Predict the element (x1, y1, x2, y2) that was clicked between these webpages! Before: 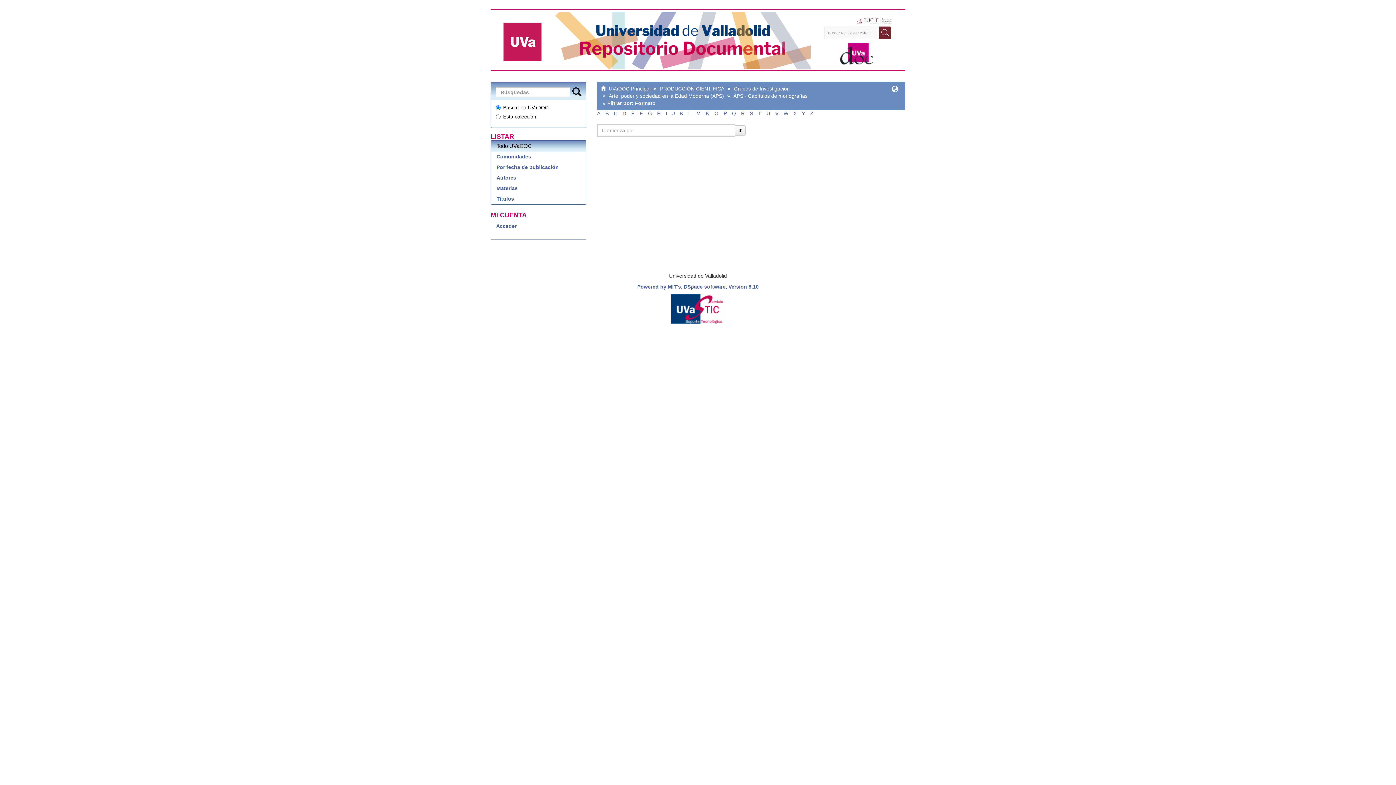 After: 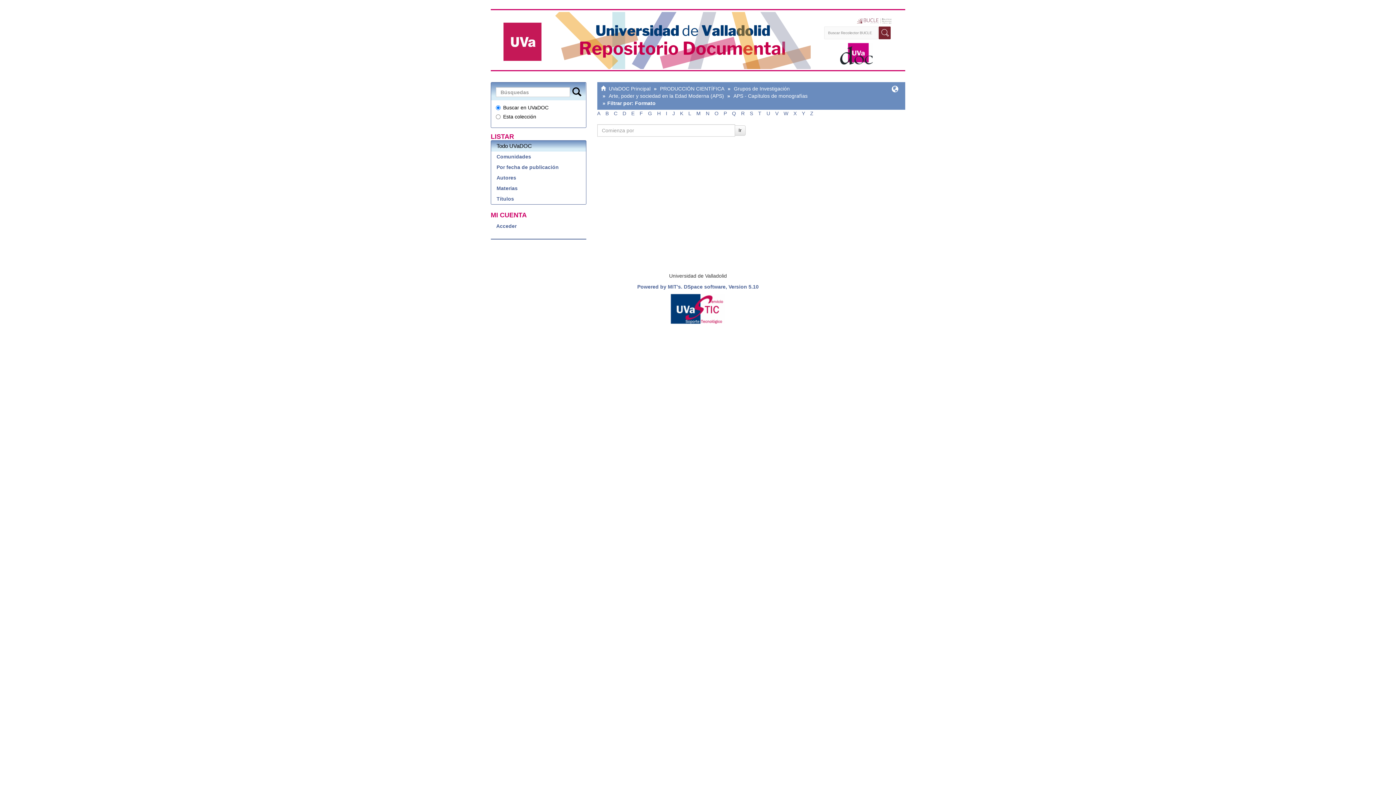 Action: bbox: (657, 110, 660, 116) label: H